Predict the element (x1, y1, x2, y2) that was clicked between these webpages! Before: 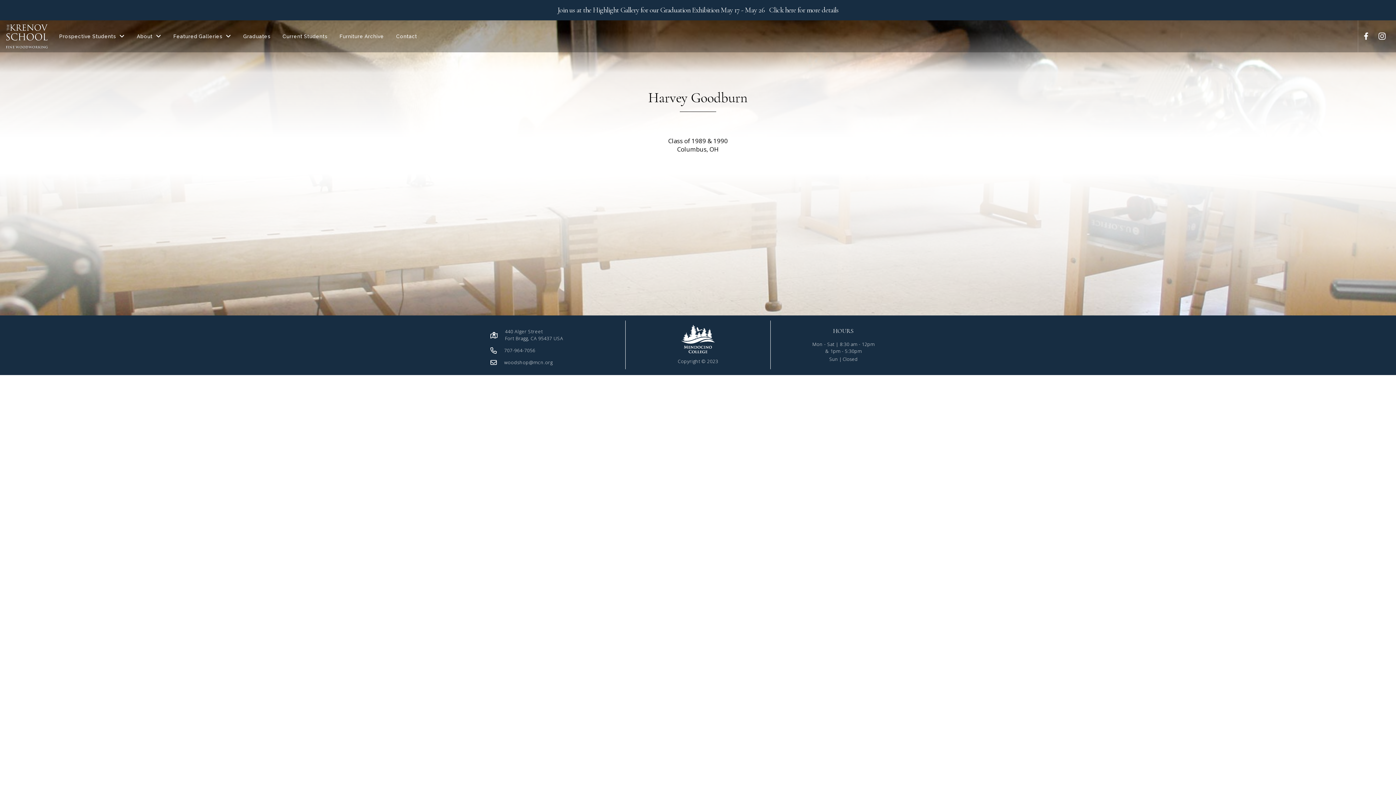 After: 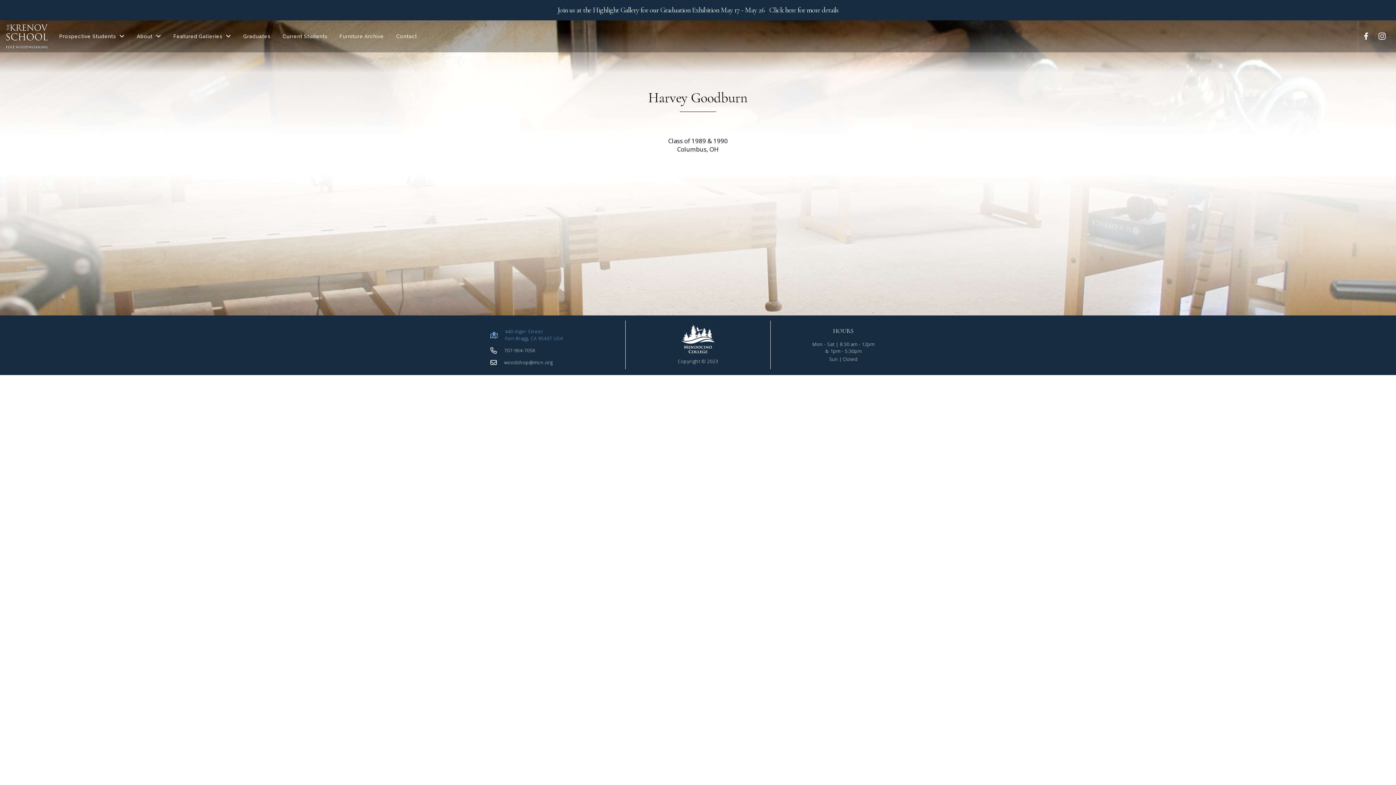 Action: bbox: (488, 326, 565, 344) label: 440 Alger Street
Fort Bragg, CA 95437 USA